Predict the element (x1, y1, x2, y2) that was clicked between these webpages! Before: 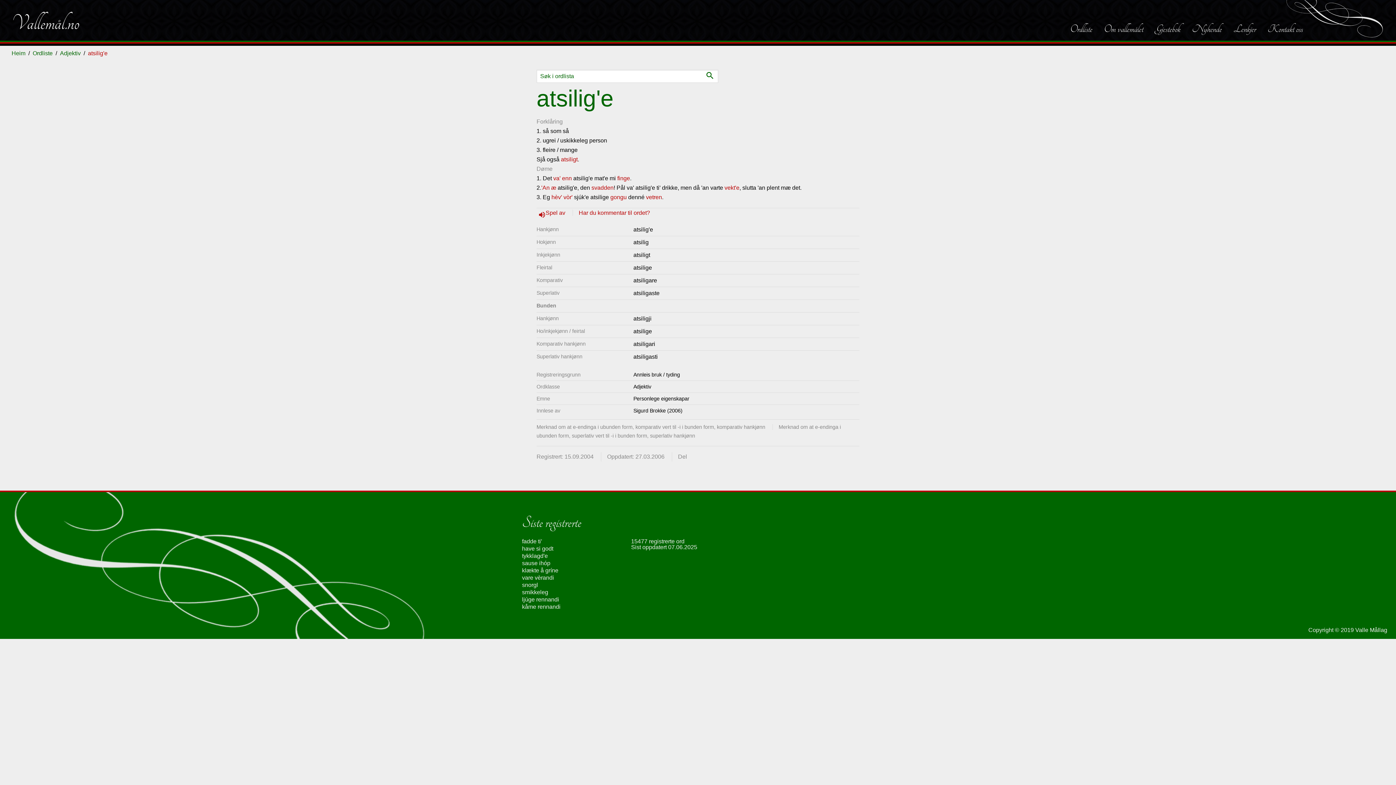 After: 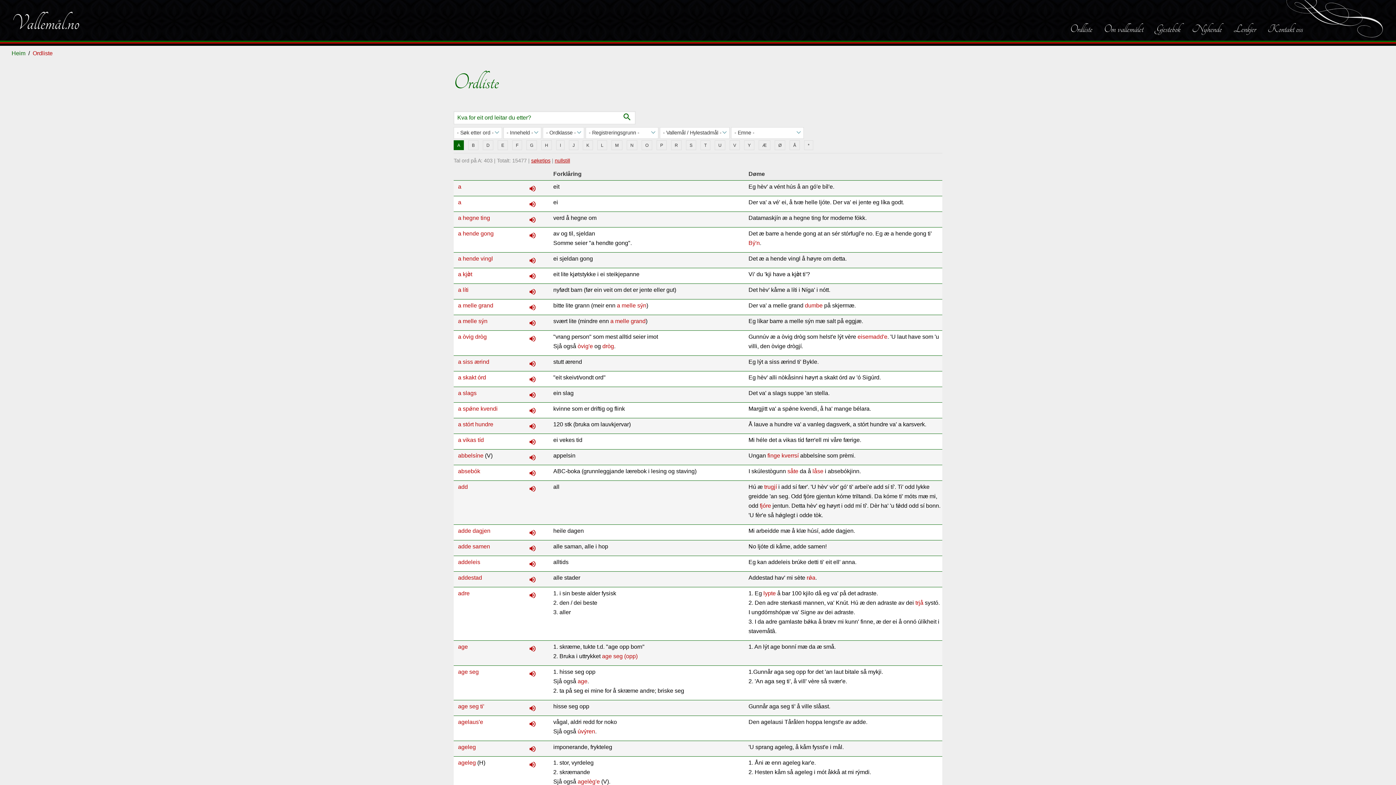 Action: bbox: (701, 70, 718, 82) label: search